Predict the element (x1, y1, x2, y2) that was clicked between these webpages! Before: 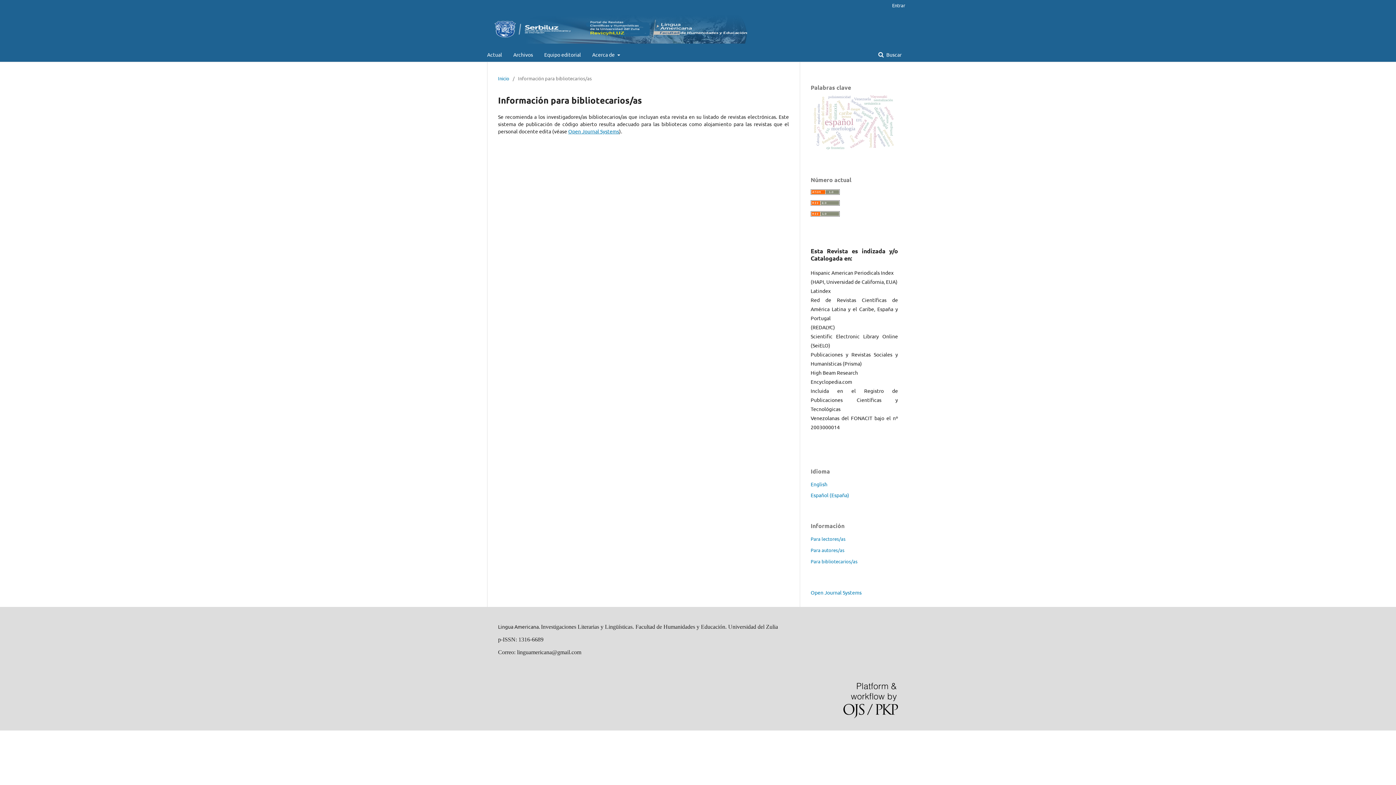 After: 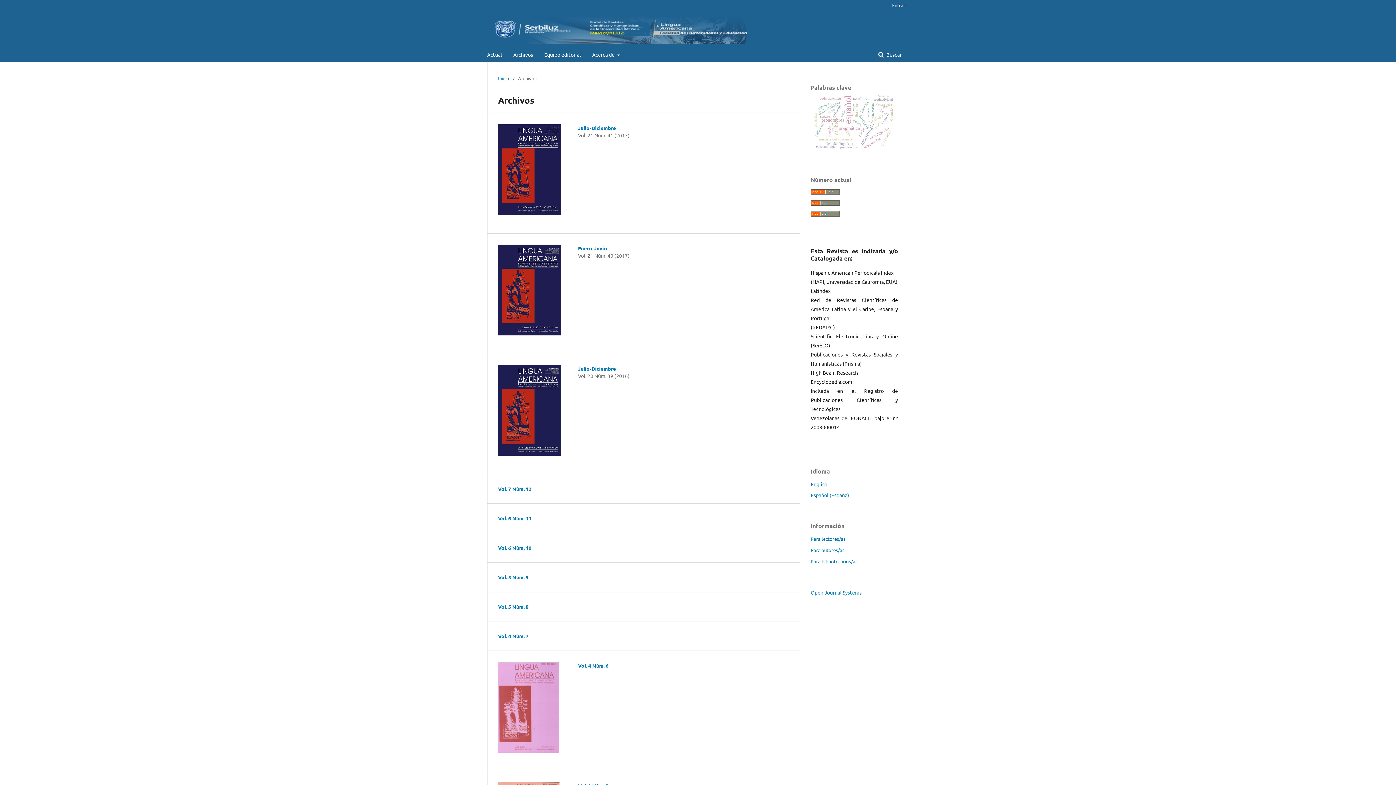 Action: label: Archivos bbox: (513, 47, 533, 61)